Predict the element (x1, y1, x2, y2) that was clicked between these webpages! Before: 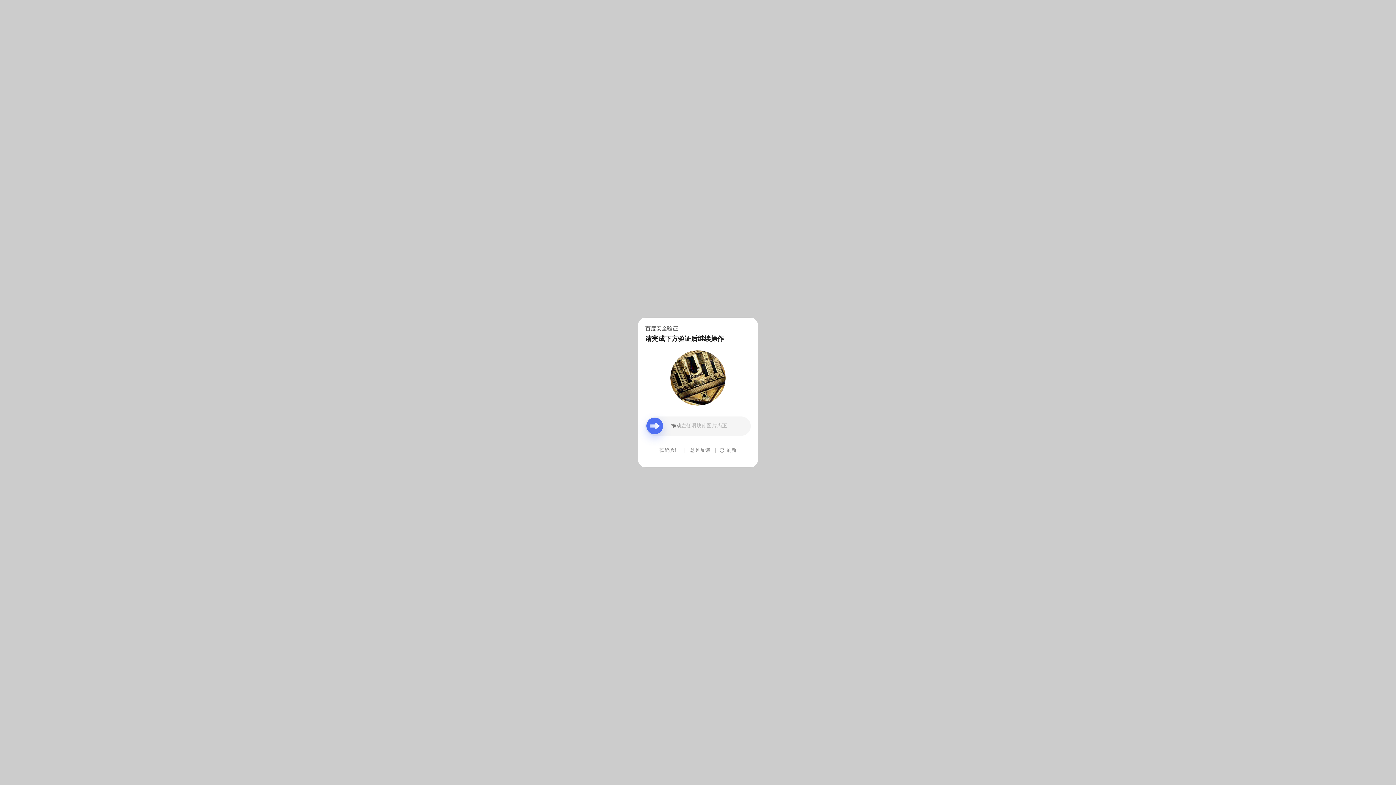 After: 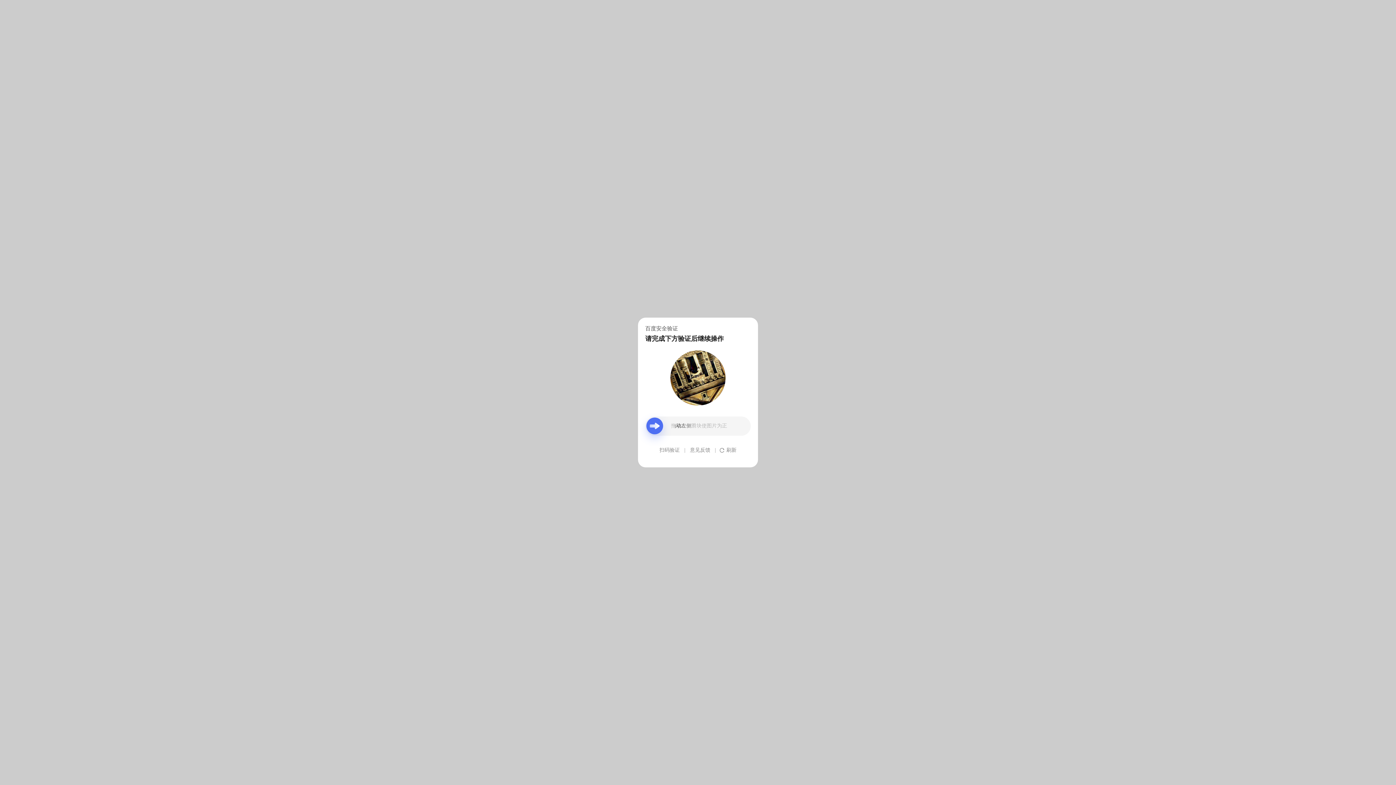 Action: bbox: (690, 439, 710, 461) label: 意见反馈